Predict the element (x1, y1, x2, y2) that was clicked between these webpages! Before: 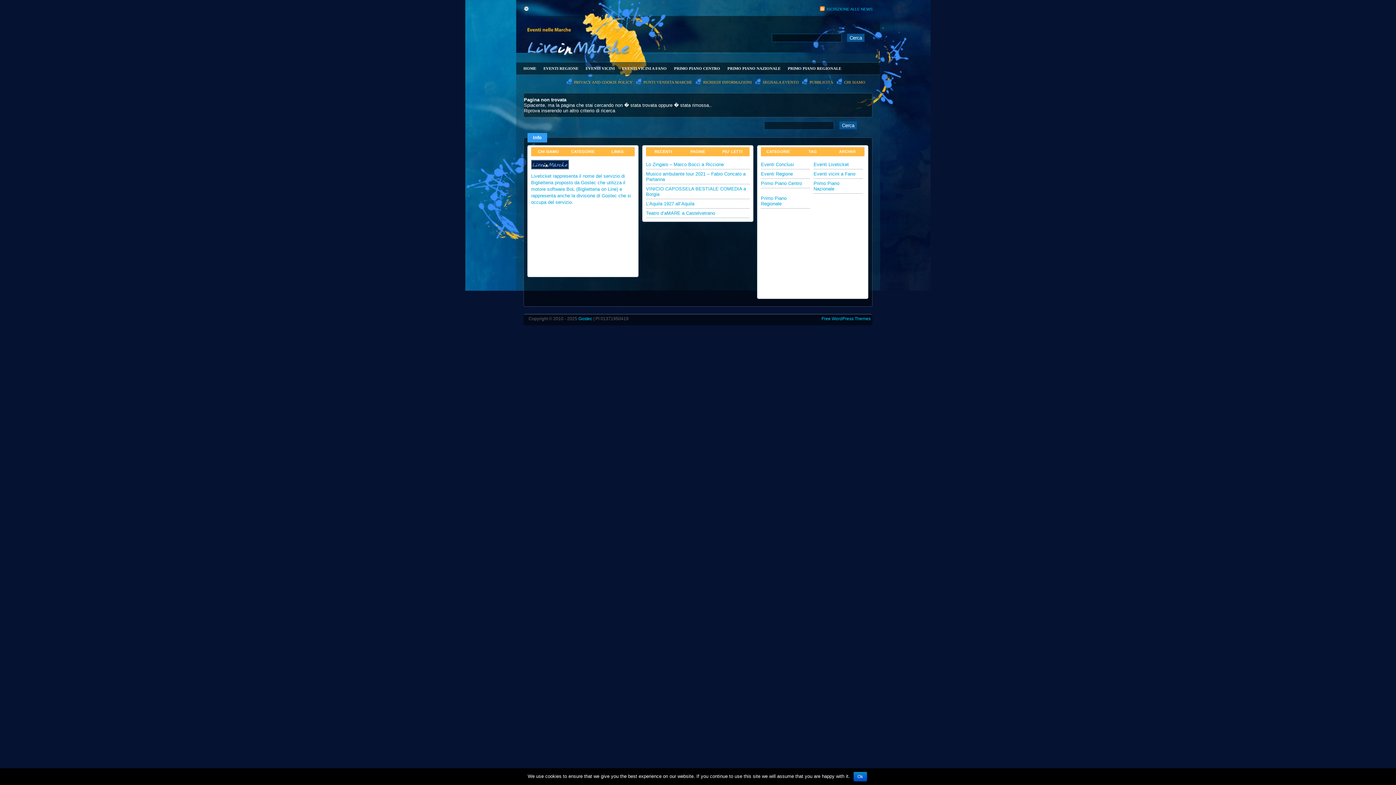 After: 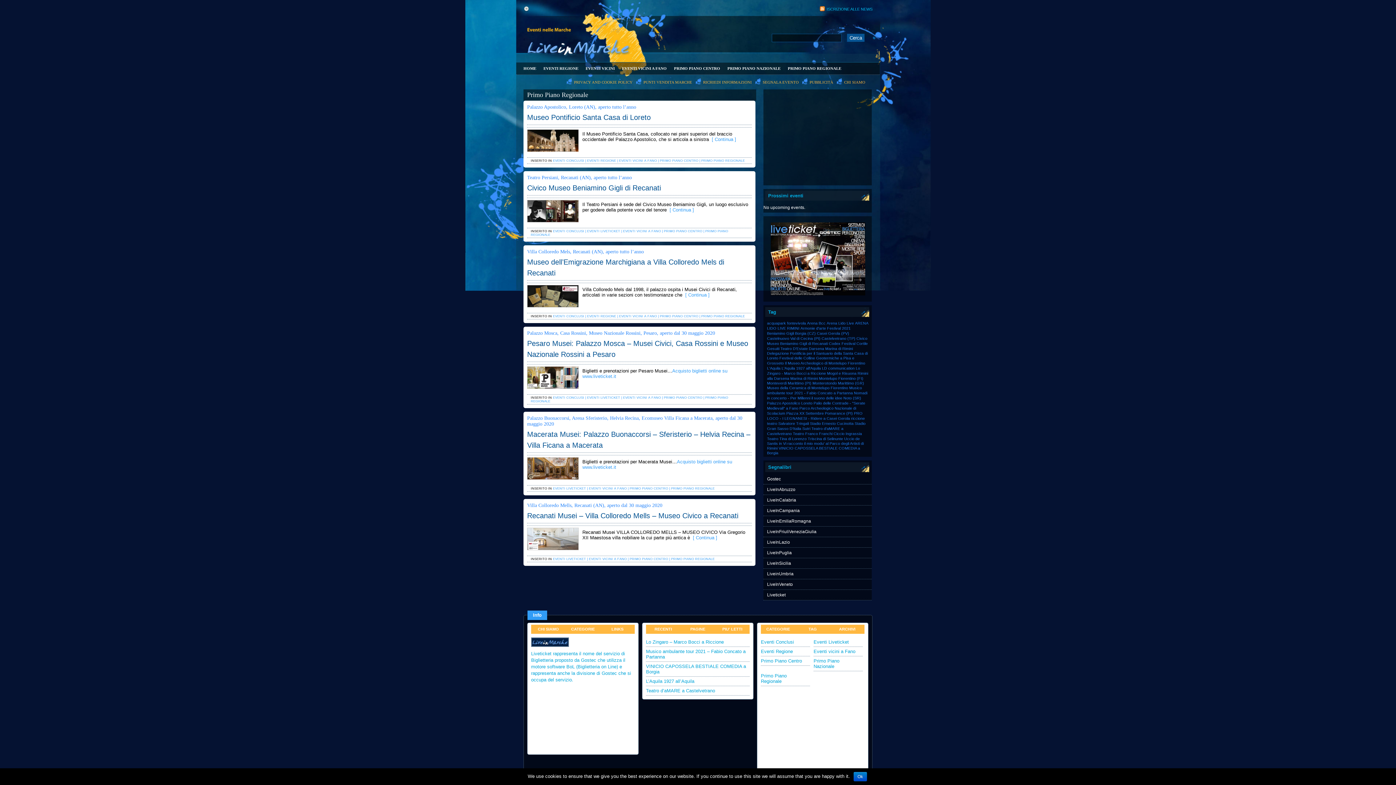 Action: label: Primo Piano Regionale bbox: (761, 195, 786, 206)